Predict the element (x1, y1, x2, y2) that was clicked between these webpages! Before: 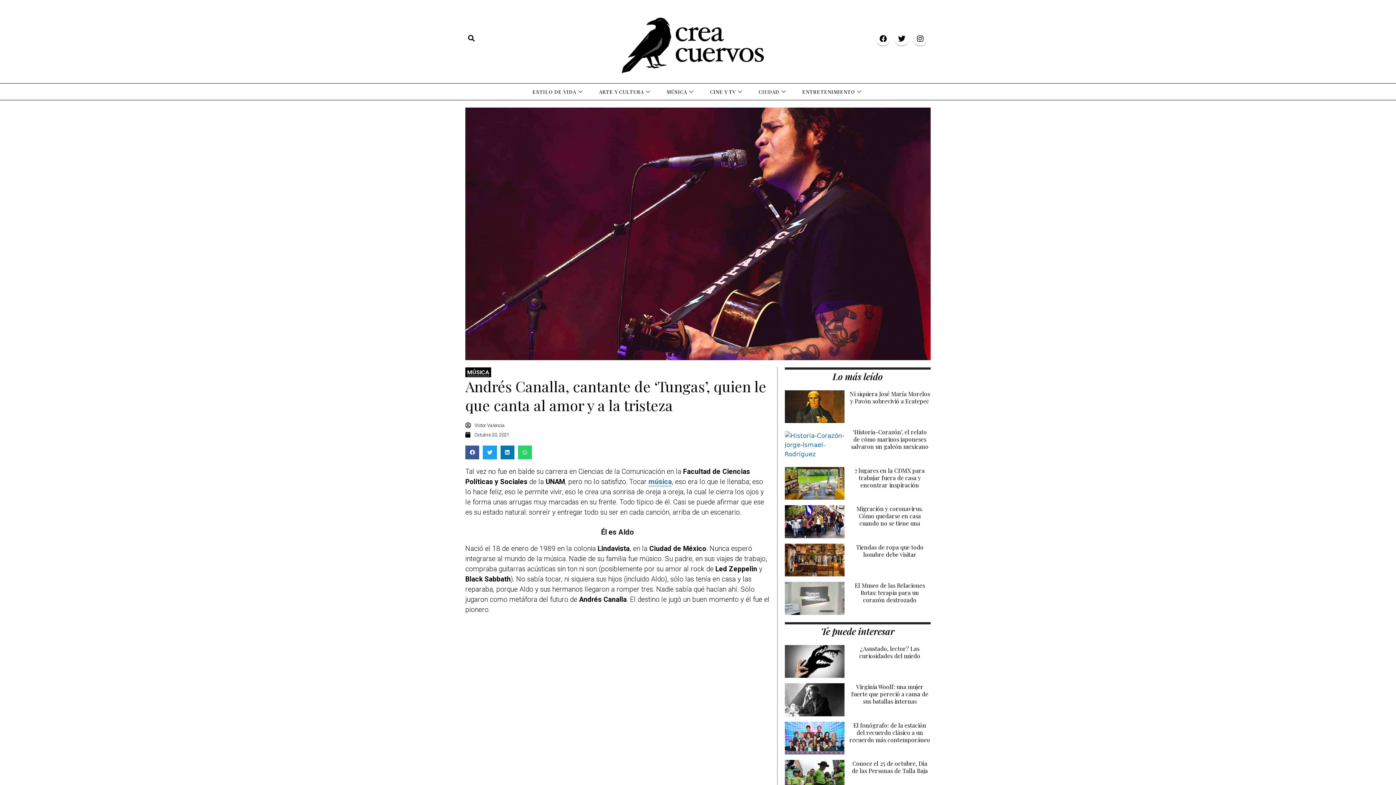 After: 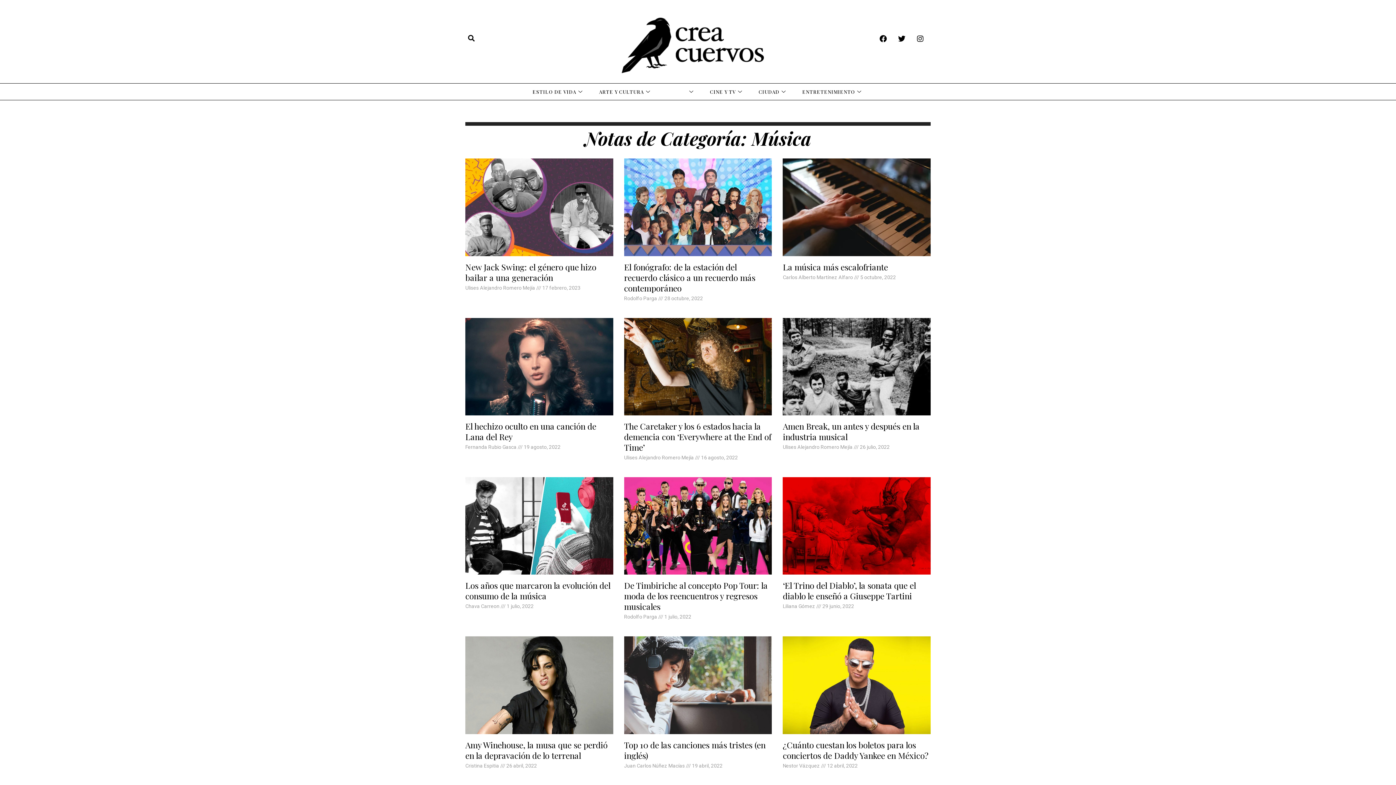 Action: bbox: (659, 83, 702, 100) label: MÚSICA